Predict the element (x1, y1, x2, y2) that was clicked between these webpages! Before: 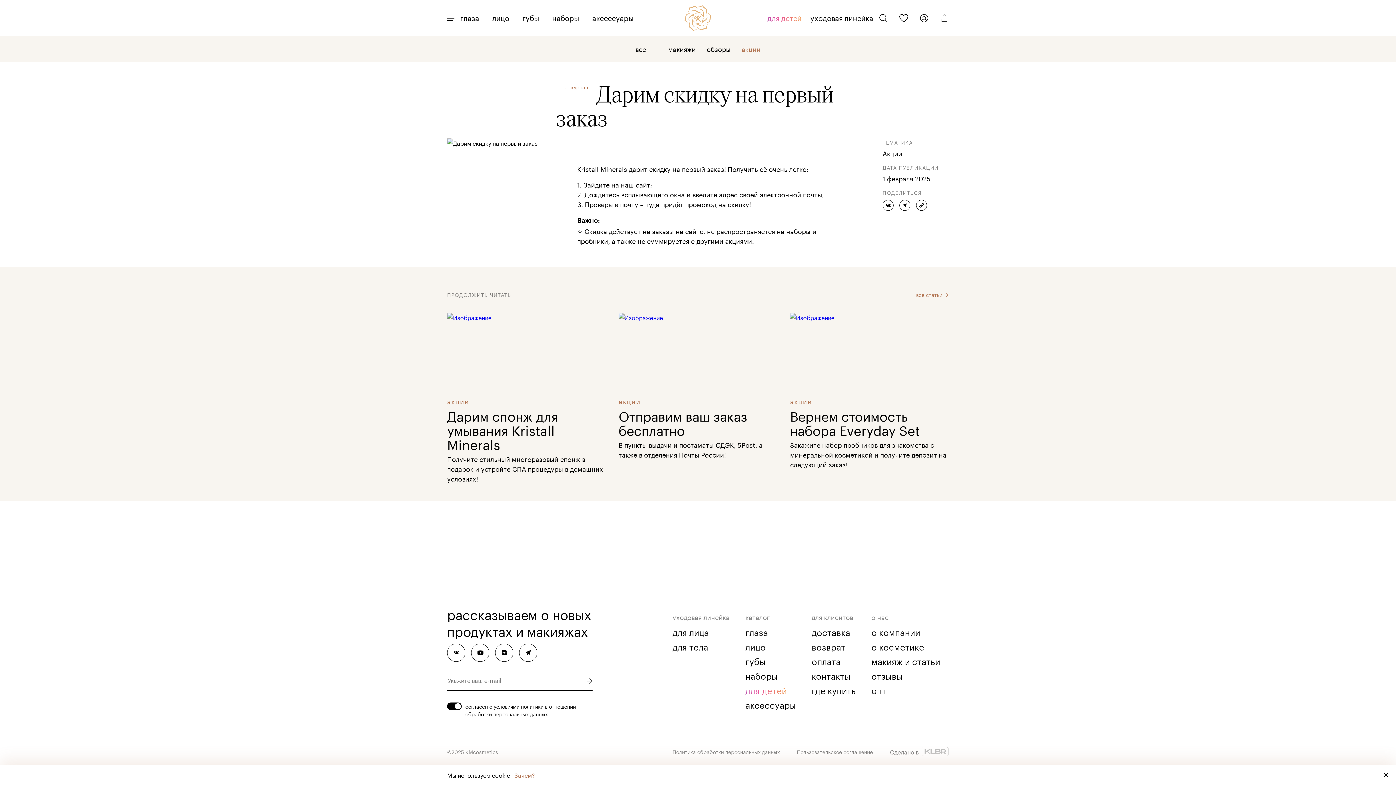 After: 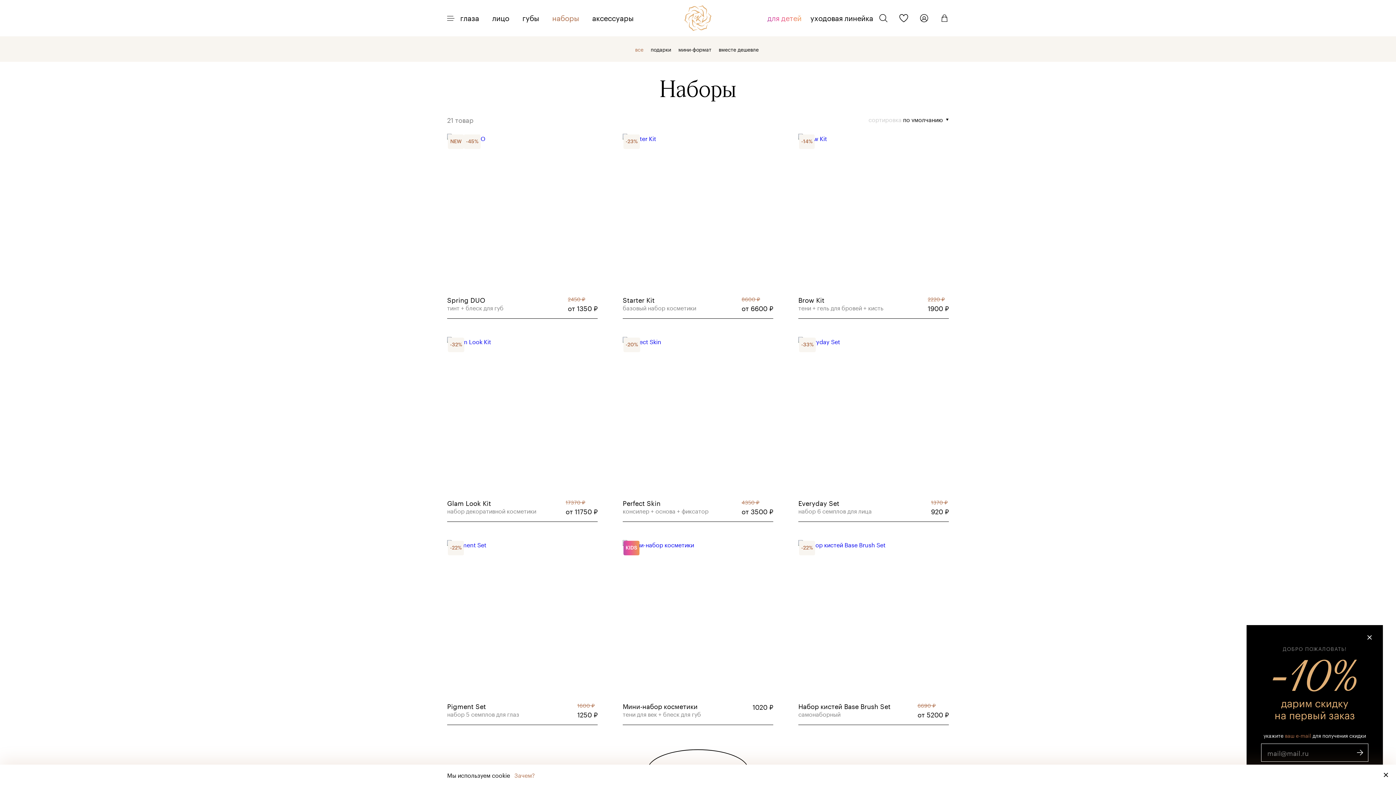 Action: bbox: (548, 0, 582, 36) label: наборы